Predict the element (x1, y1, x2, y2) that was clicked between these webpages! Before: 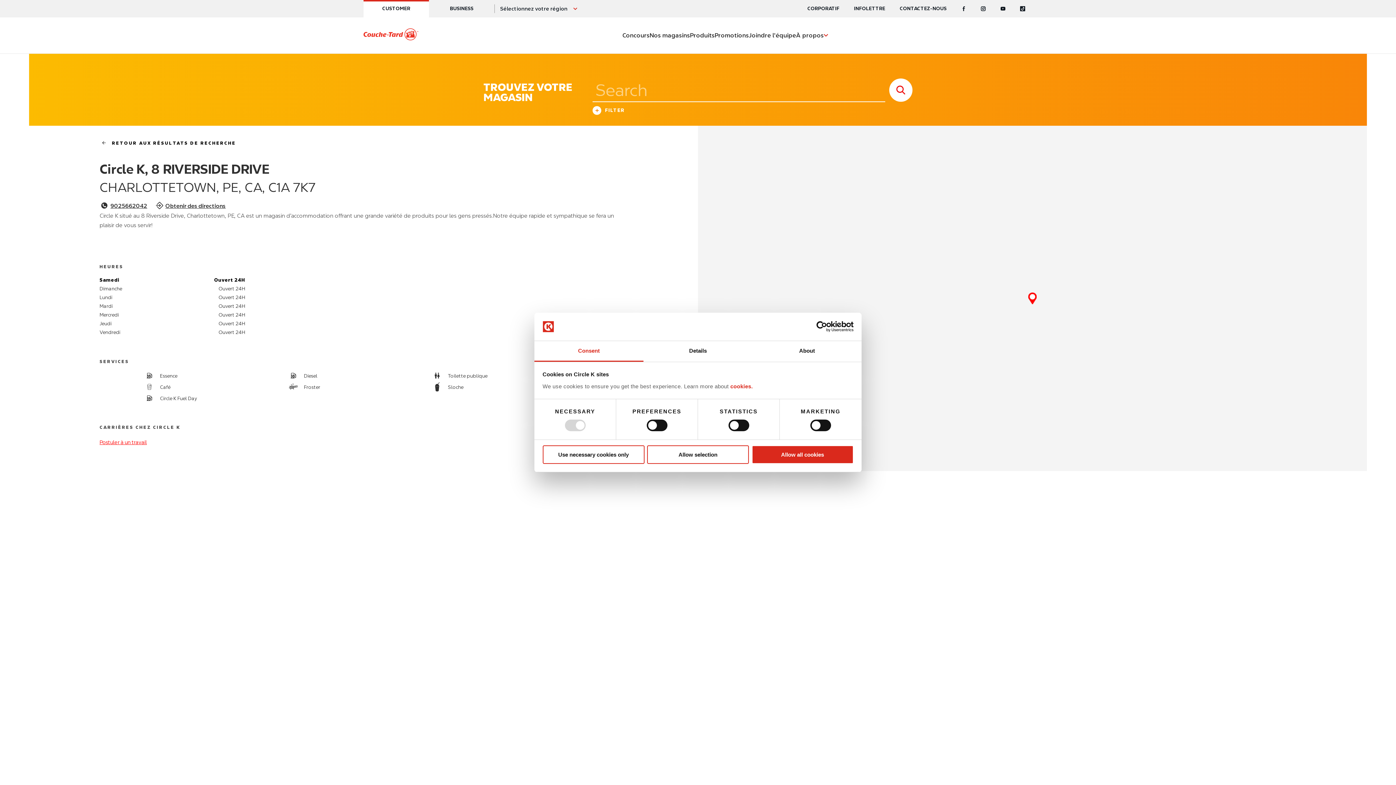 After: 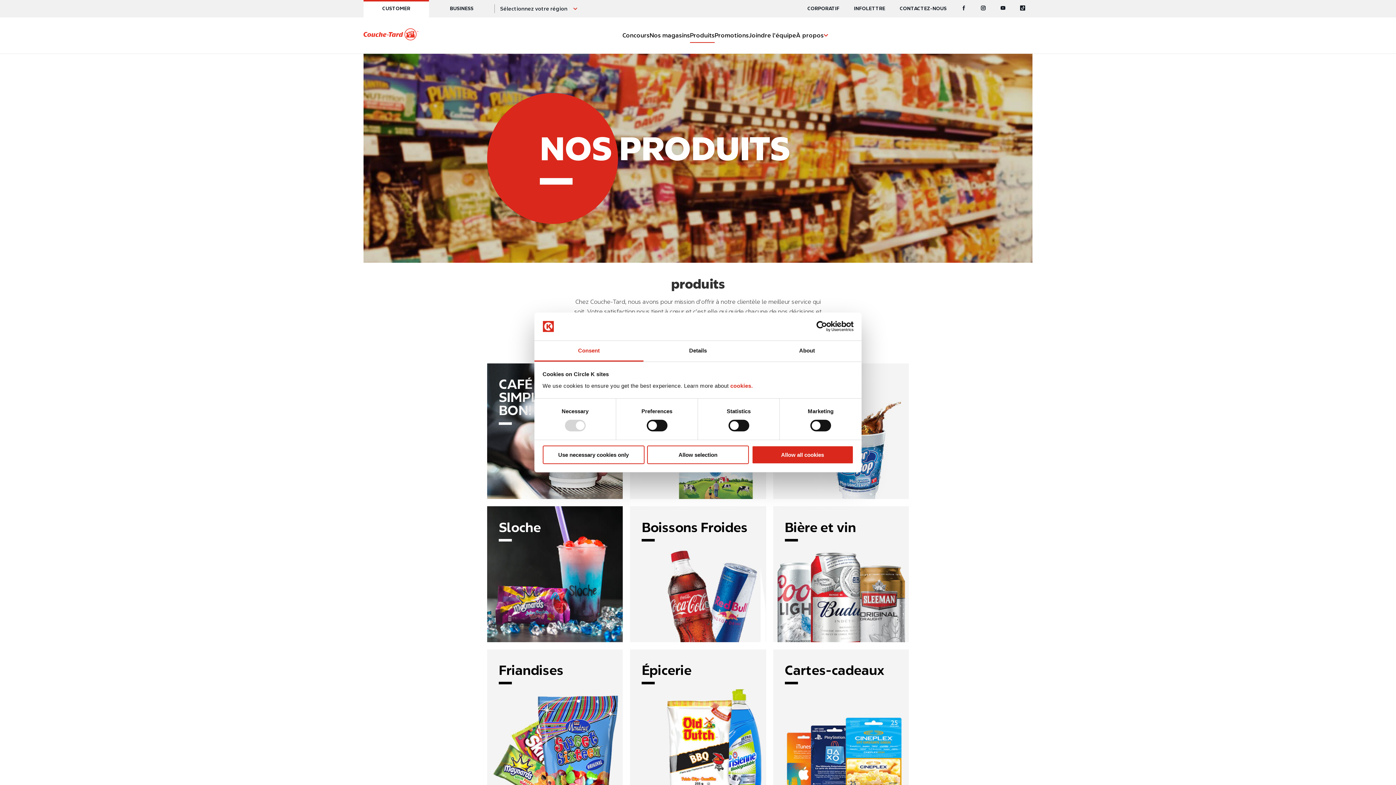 Action: label: Produits bbox: (690, 28, 714, 42)